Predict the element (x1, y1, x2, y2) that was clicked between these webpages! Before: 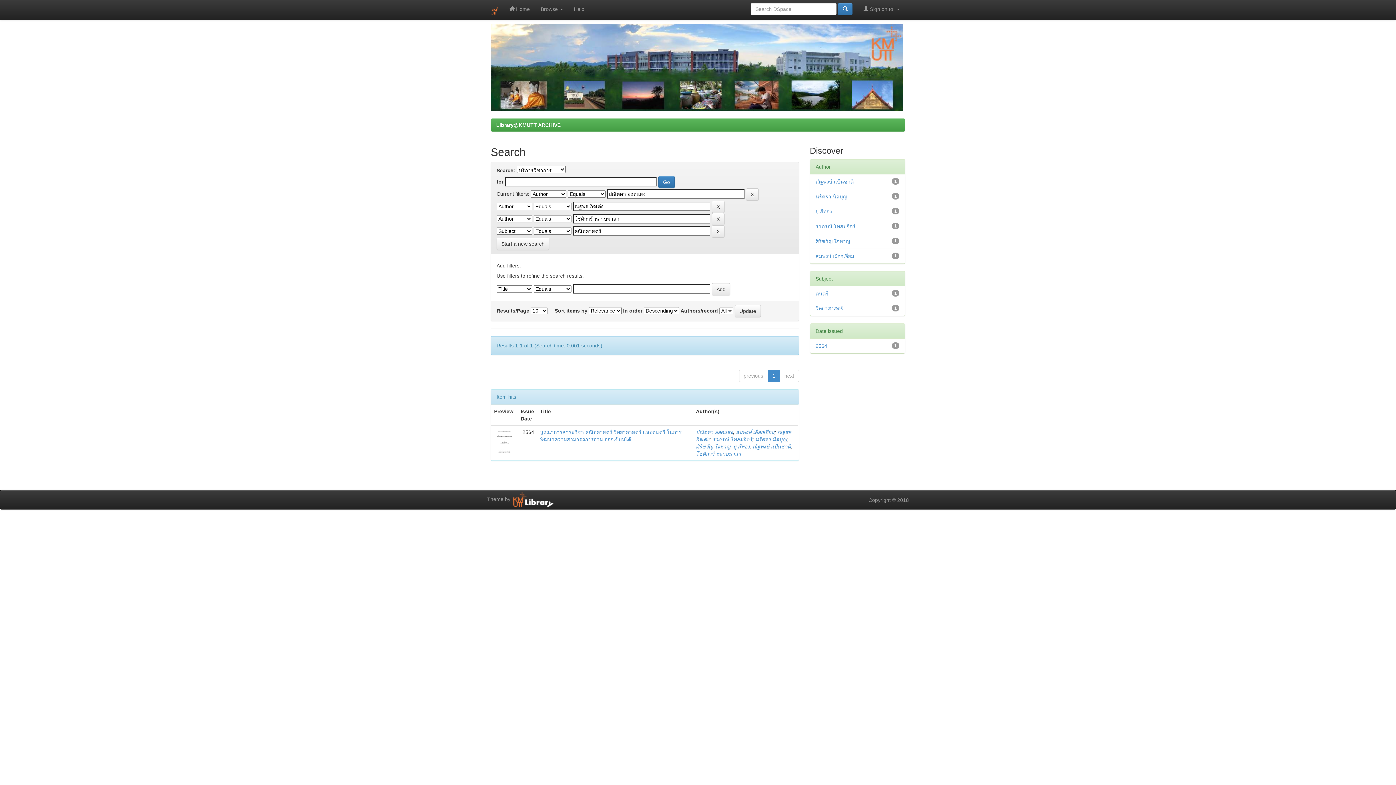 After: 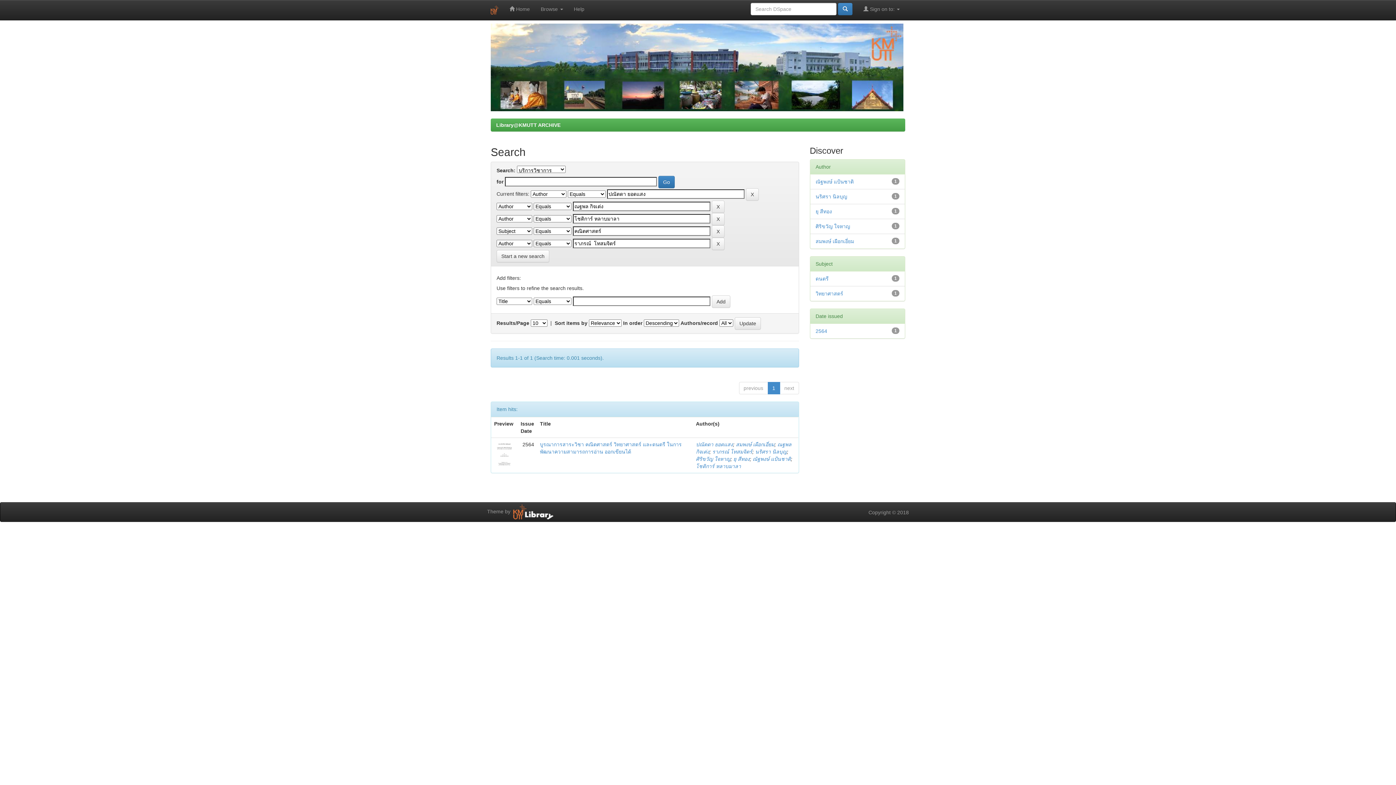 Action: label: ราภรณ์ โทสมจิตร์ bbox: (815, 223, 855, 229)